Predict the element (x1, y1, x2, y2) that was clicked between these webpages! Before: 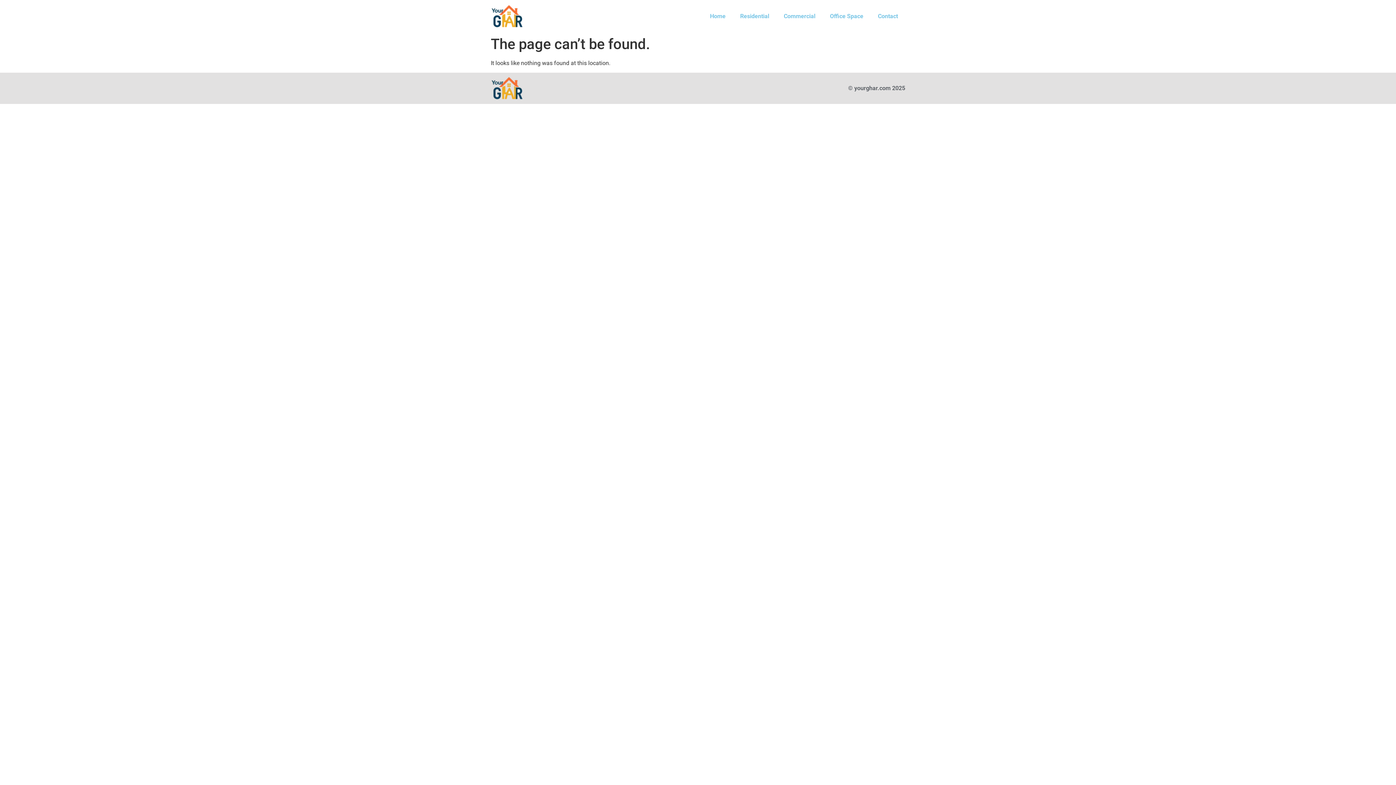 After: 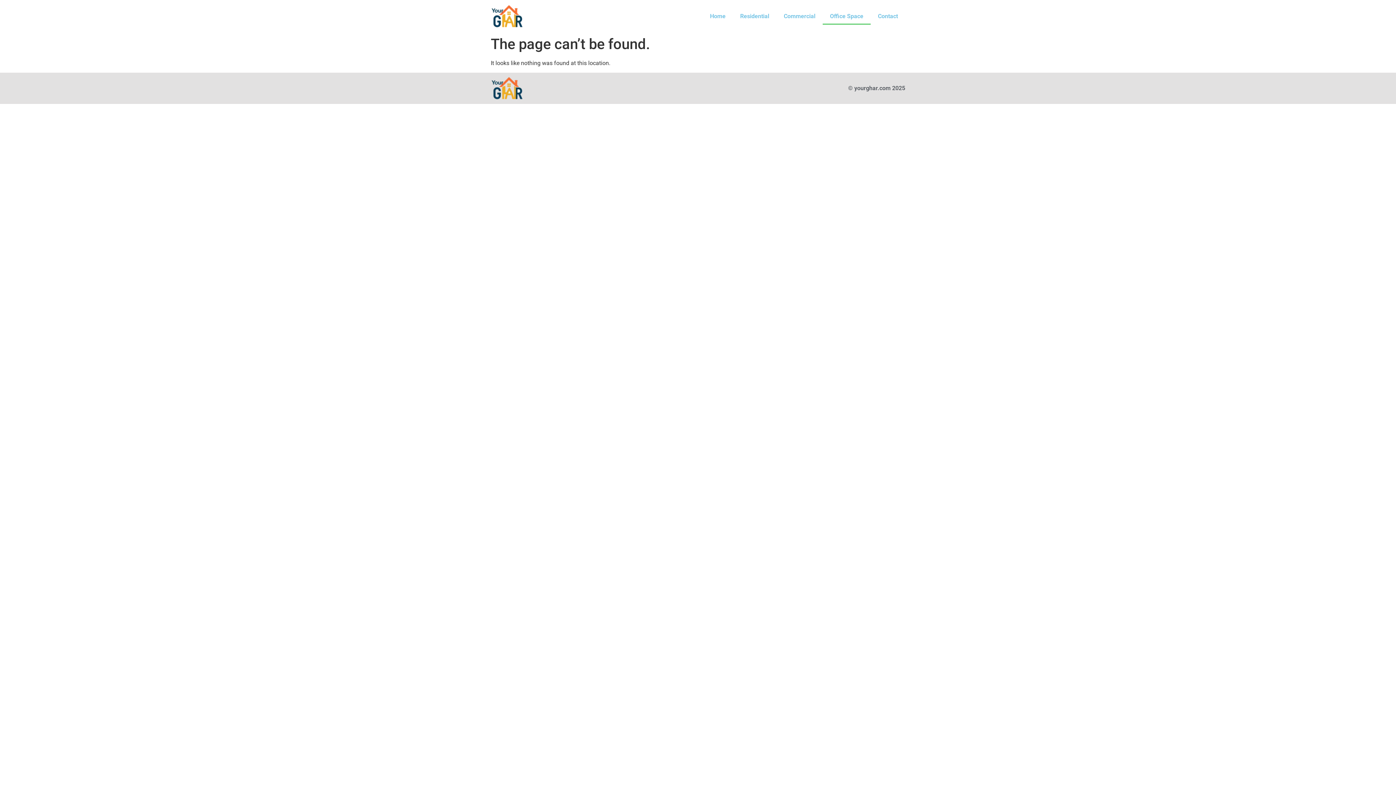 Action: label: Office Space bbox: (822, 8, 870, 24)